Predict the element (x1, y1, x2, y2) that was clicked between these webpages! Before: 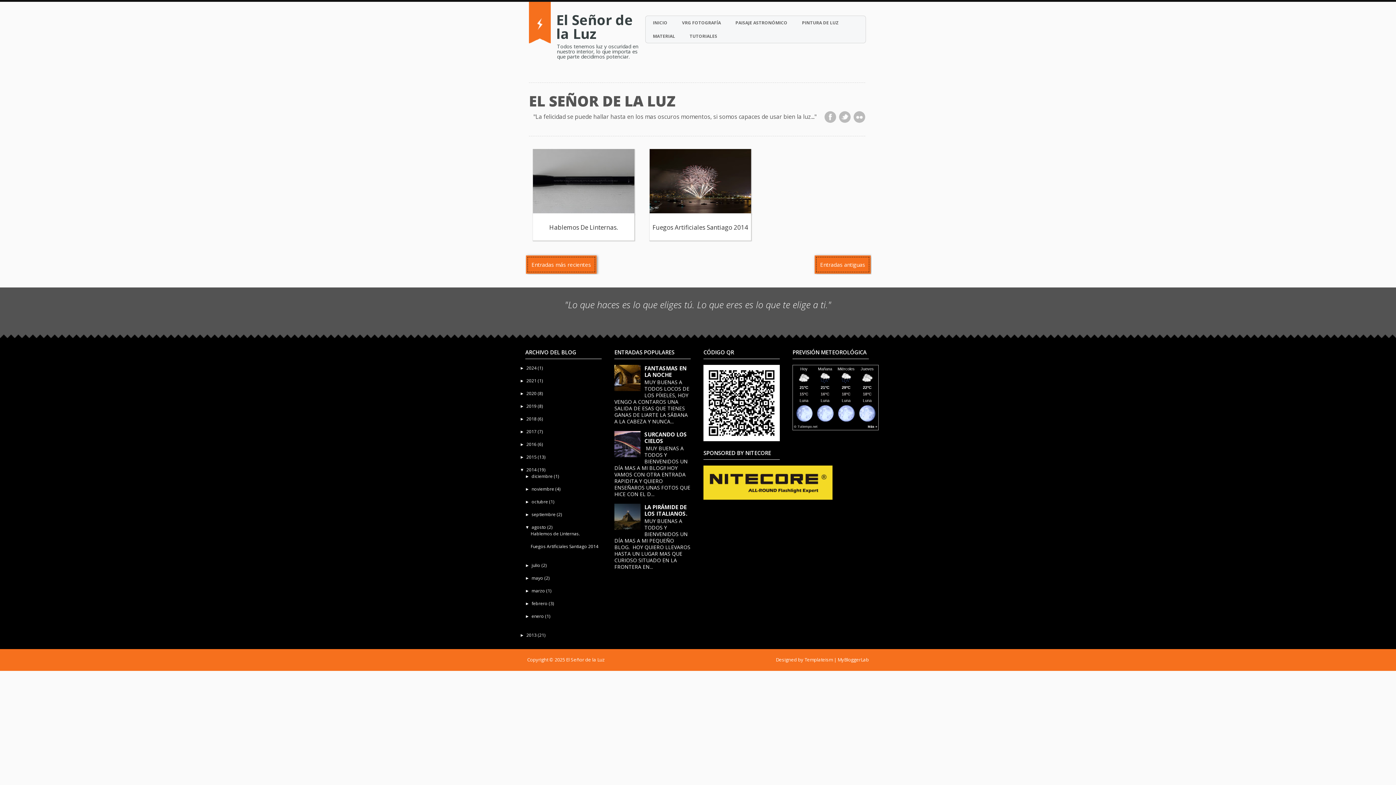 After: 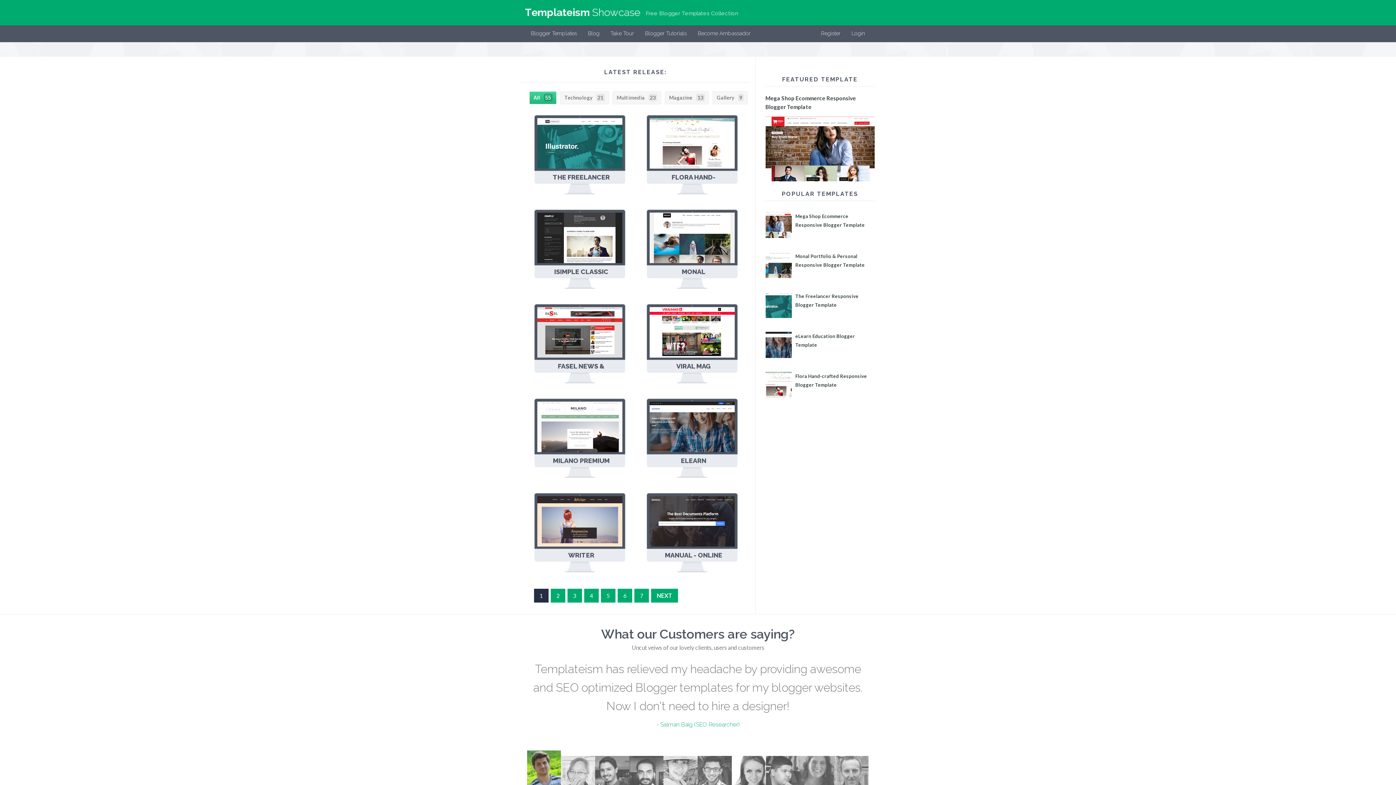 Action: bbox: (804, 656, 833, 663) label: Templateism